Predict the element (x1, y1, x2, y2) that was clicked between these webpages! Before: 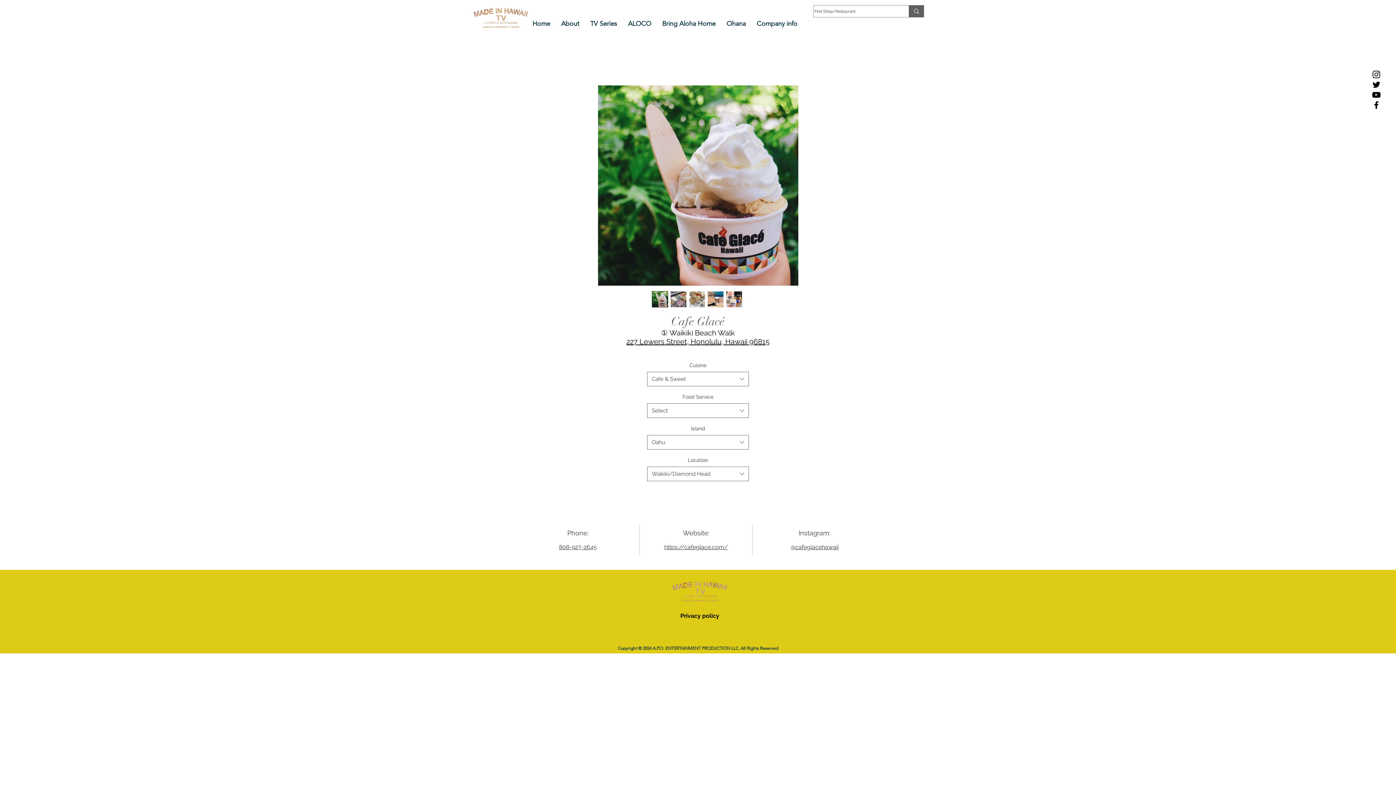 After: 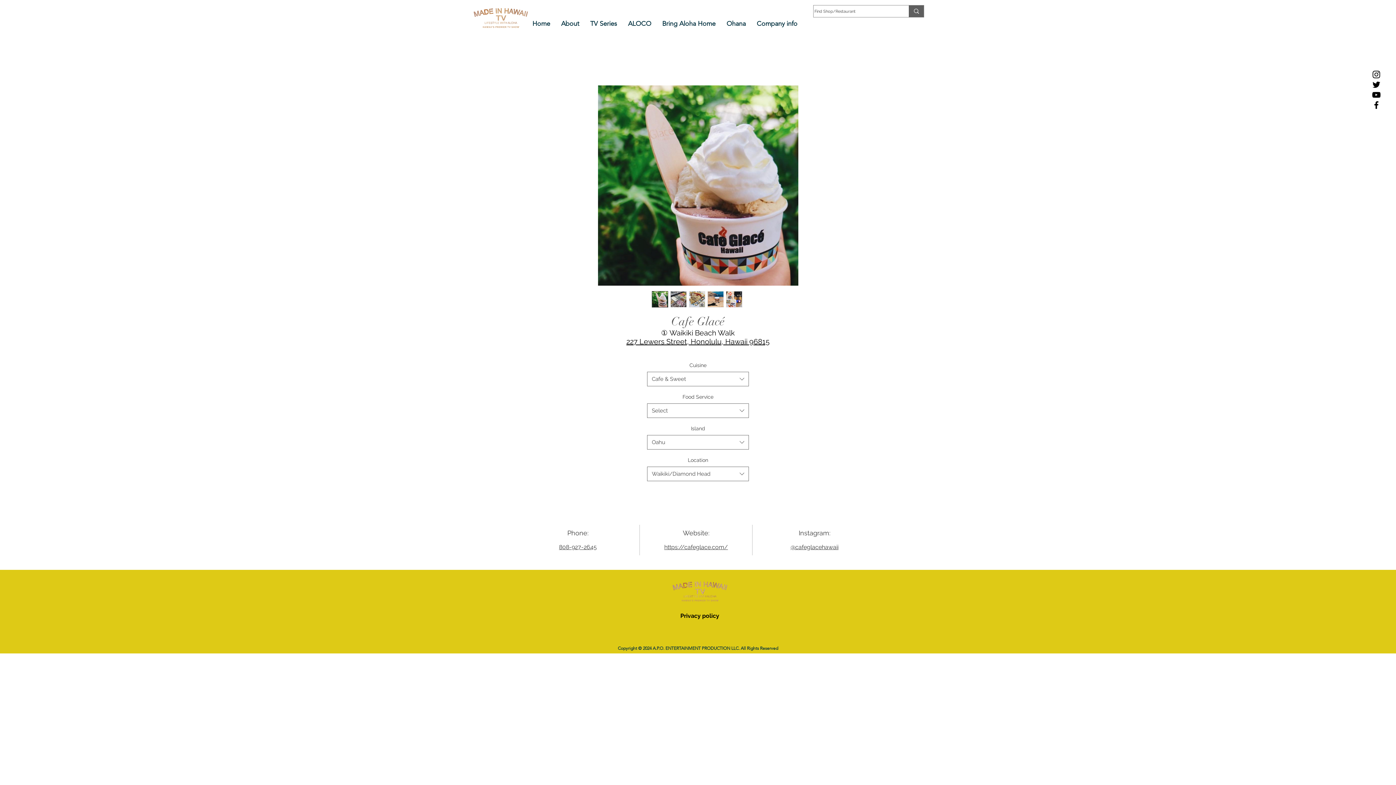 Action: bbox: (664, 544, 728, 550) label: https://cafeglace.com/